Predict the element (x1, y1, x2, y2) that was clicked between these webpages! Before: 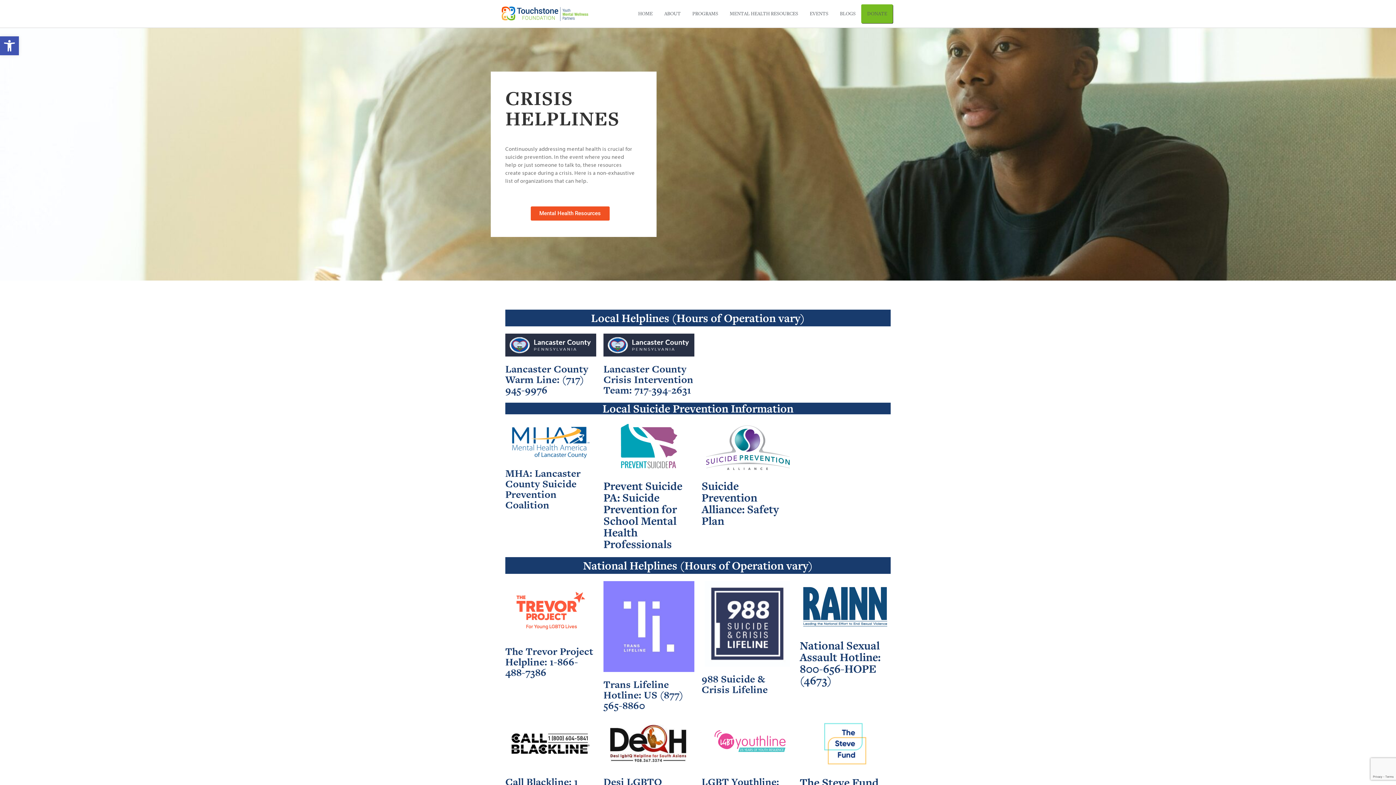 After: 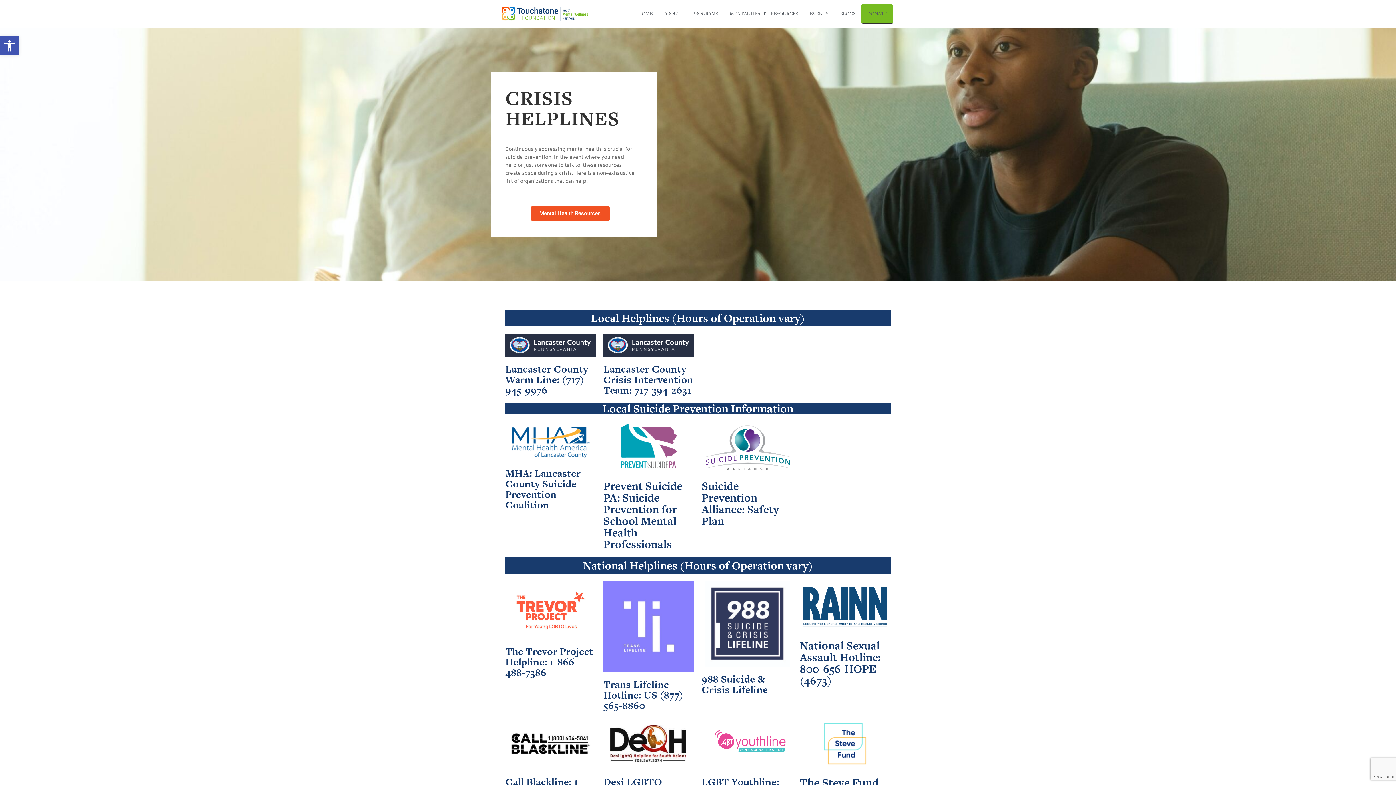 Action: bbox: (505, 644, 593, 679) label: The Trevor Project Helpline: 1-866-488-7386